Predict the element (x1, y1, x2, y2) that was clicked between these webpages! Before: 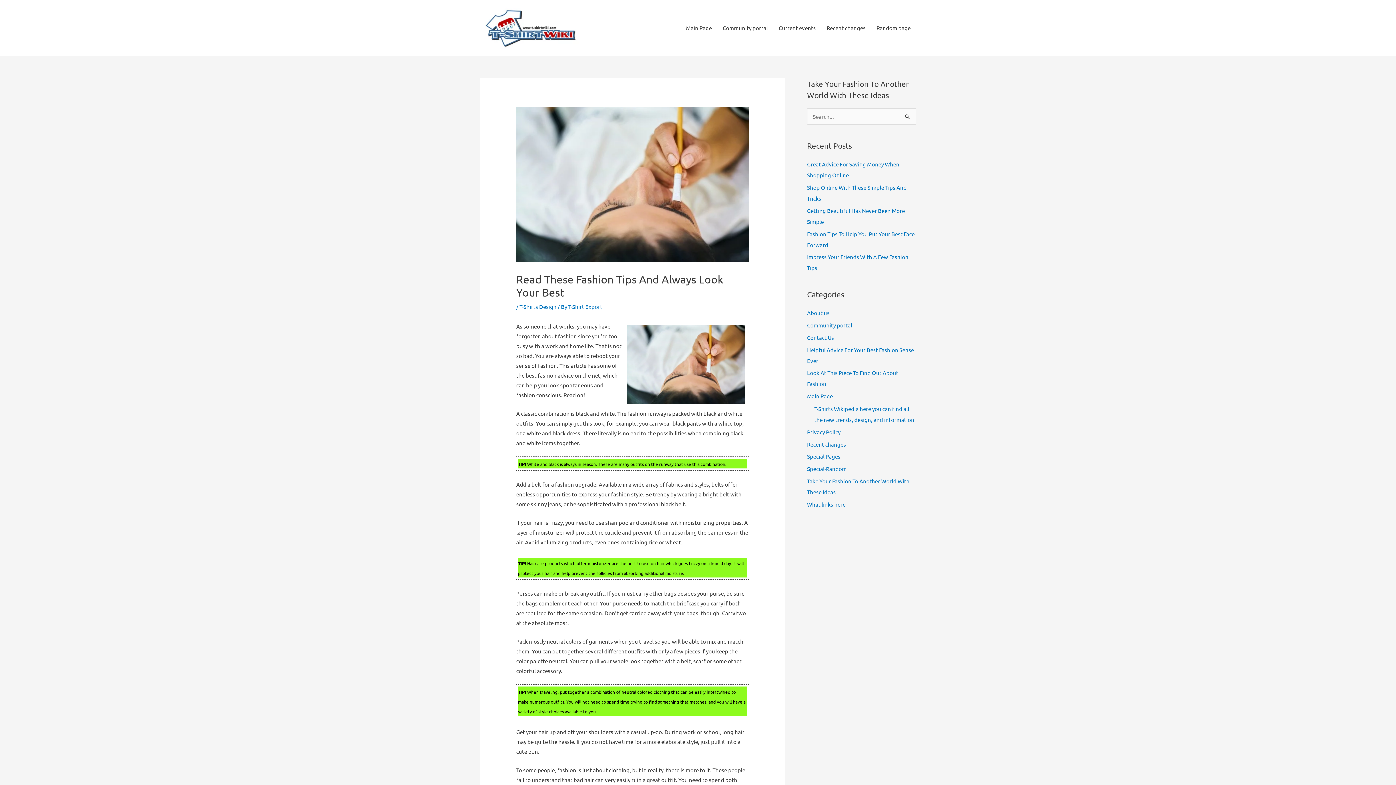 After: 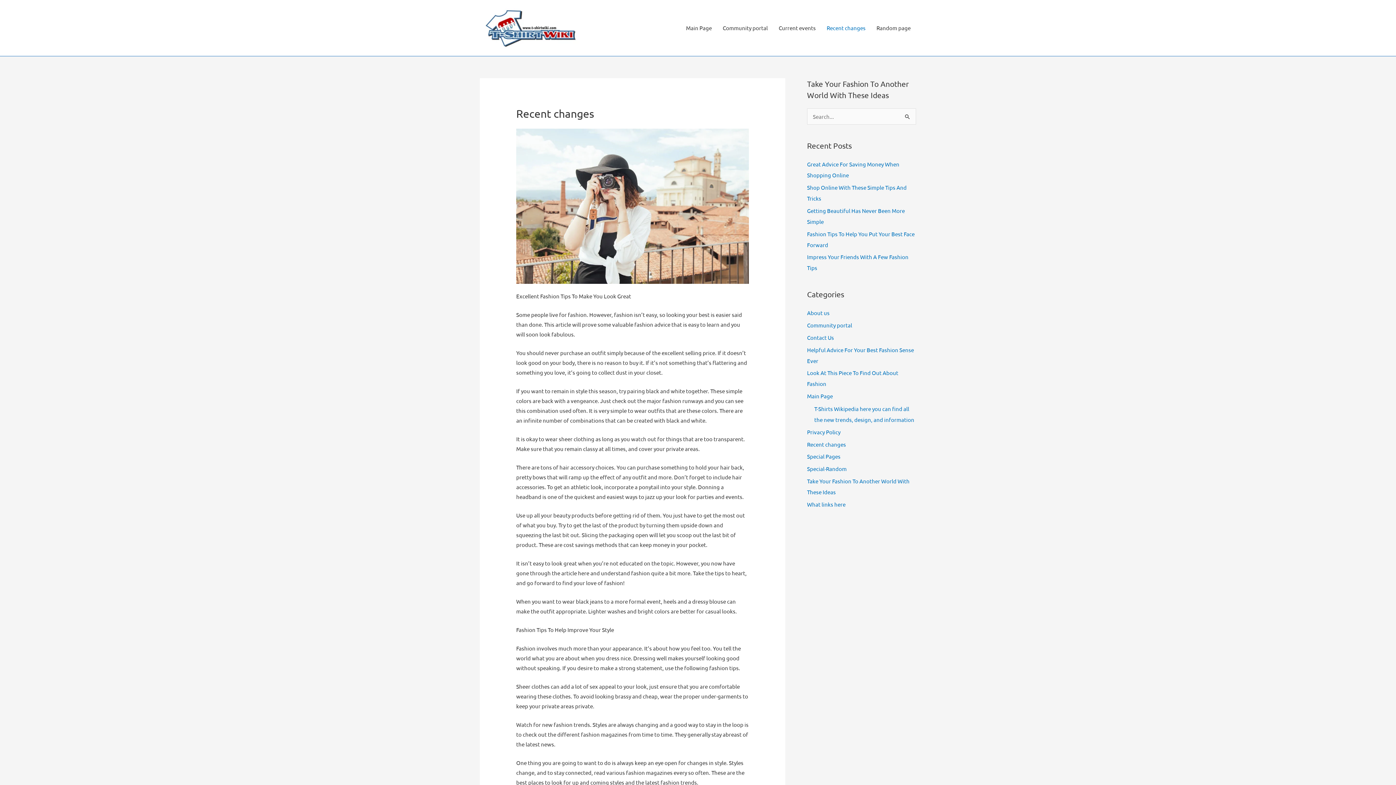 Action: label: Recent changes bbox: (821, 17, 871, 38)